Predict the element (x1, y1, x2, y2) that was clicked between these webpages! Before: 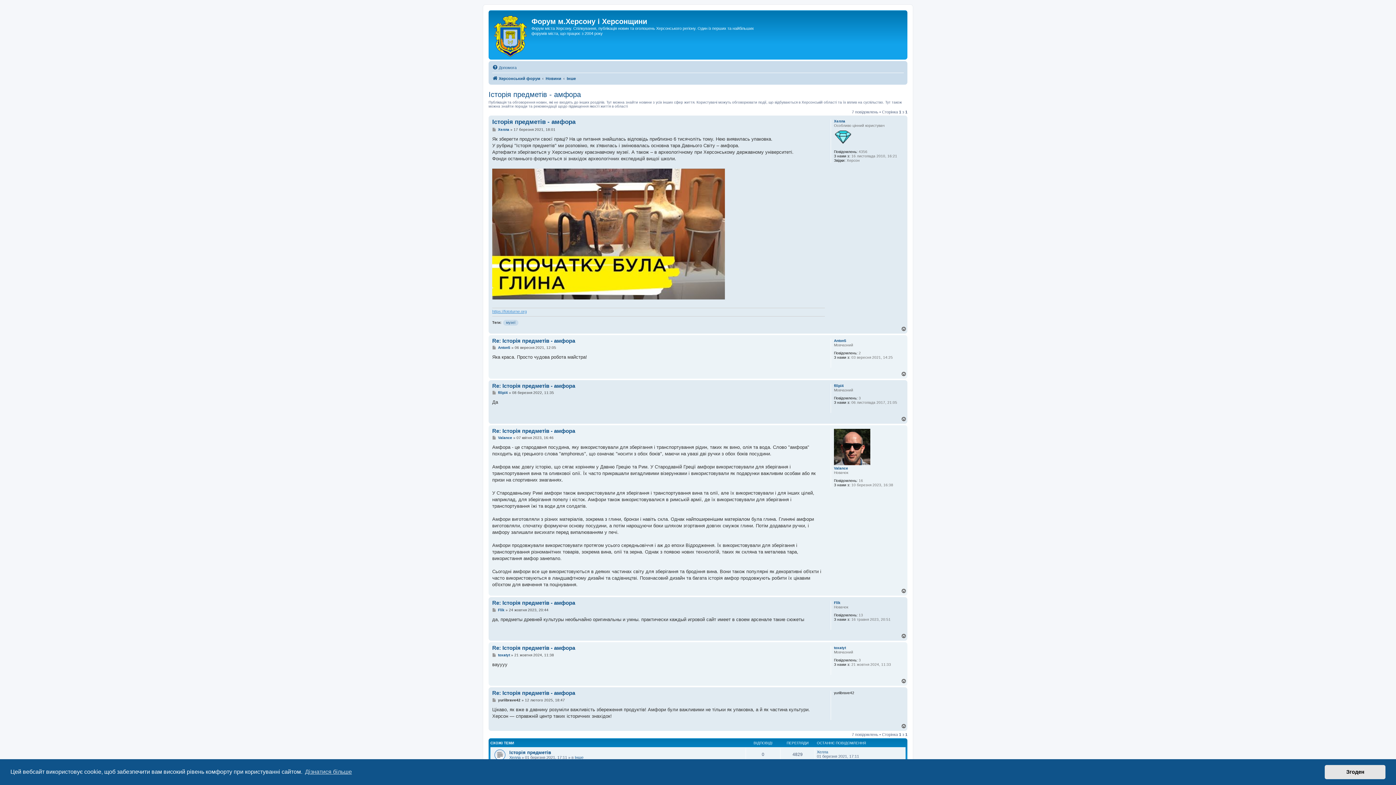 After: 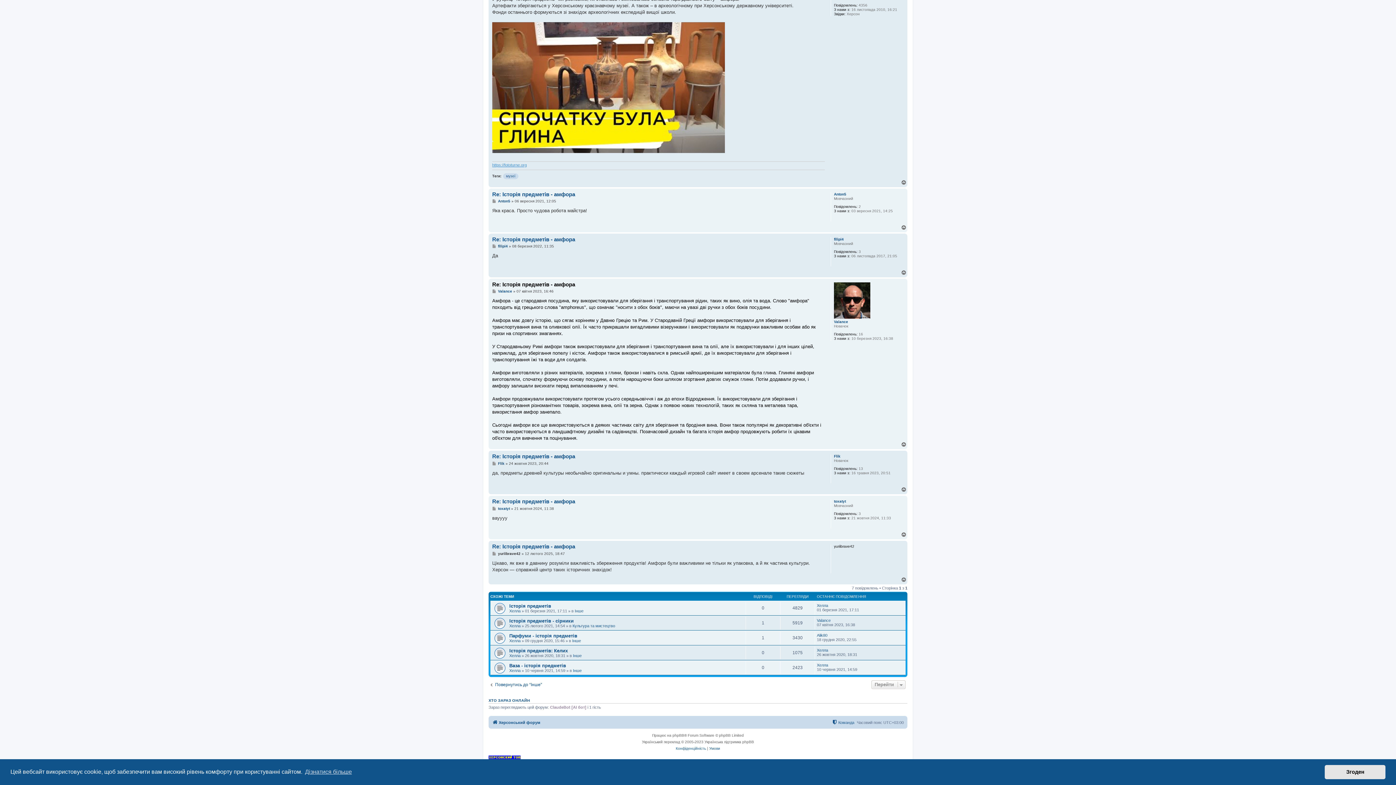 Action: label: Re: Історія предметів - амфора bbox: (492, 427, 575, 434)